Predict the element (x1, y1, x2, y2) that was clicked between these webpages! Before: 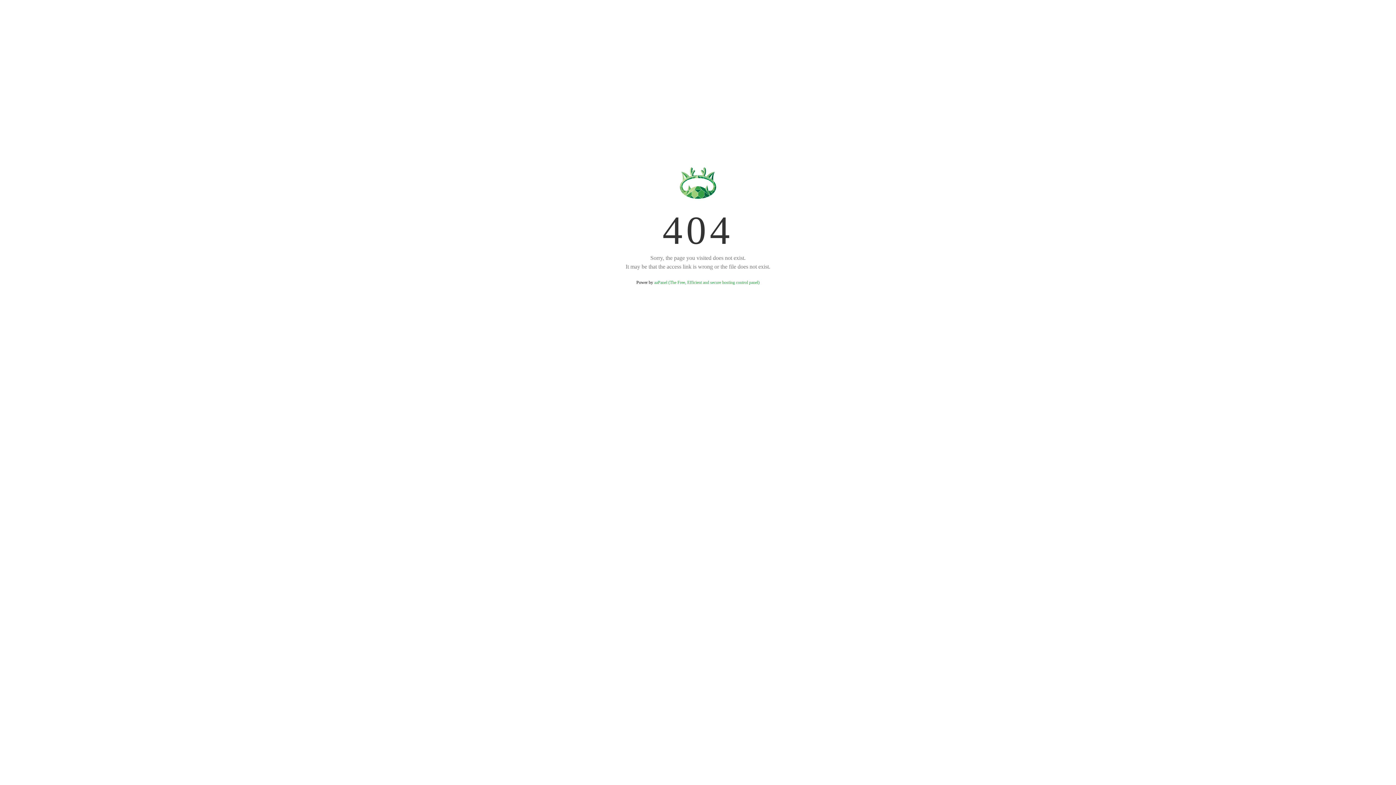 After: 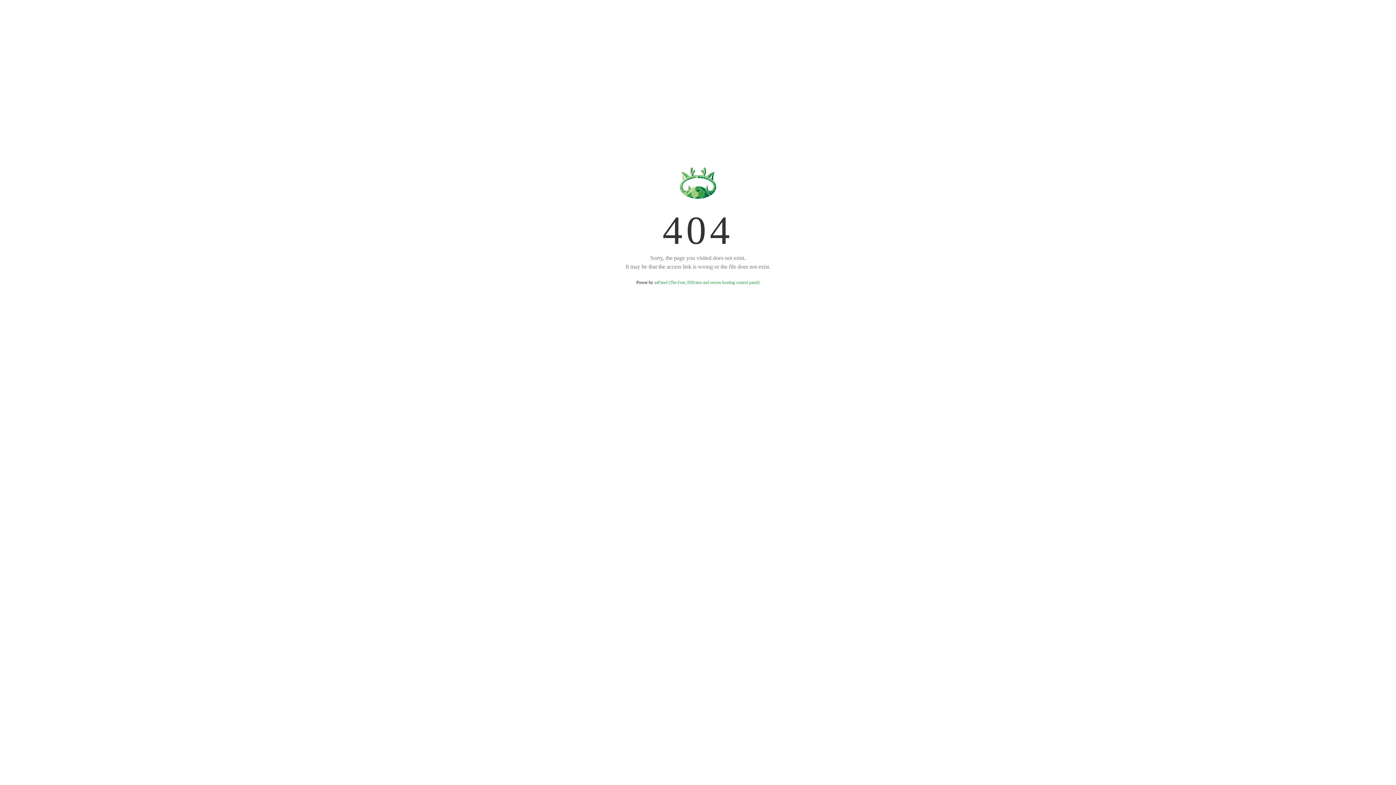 Action: label: aaPanel (The Free, Efficient and secure hosting control panel) bbox: (654, 280, 759, 285)